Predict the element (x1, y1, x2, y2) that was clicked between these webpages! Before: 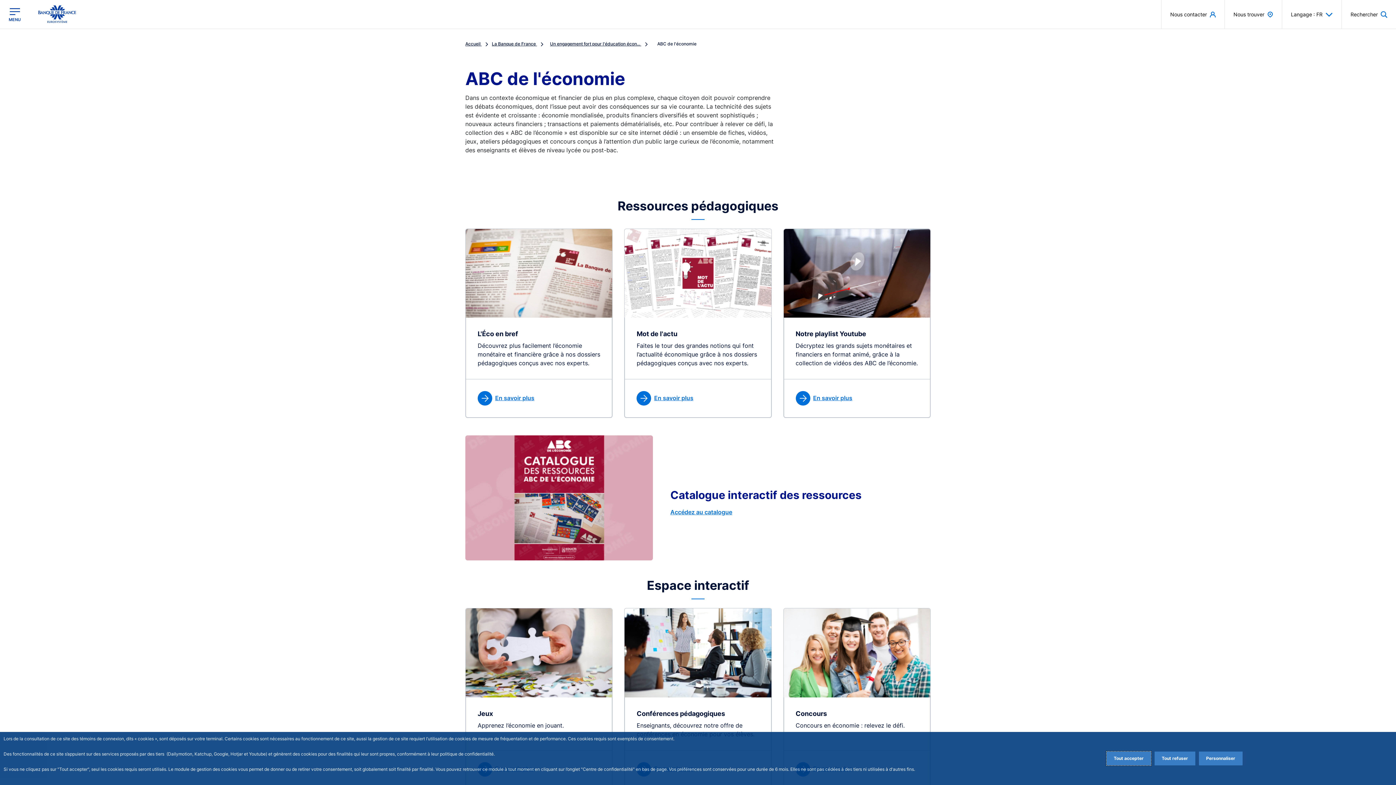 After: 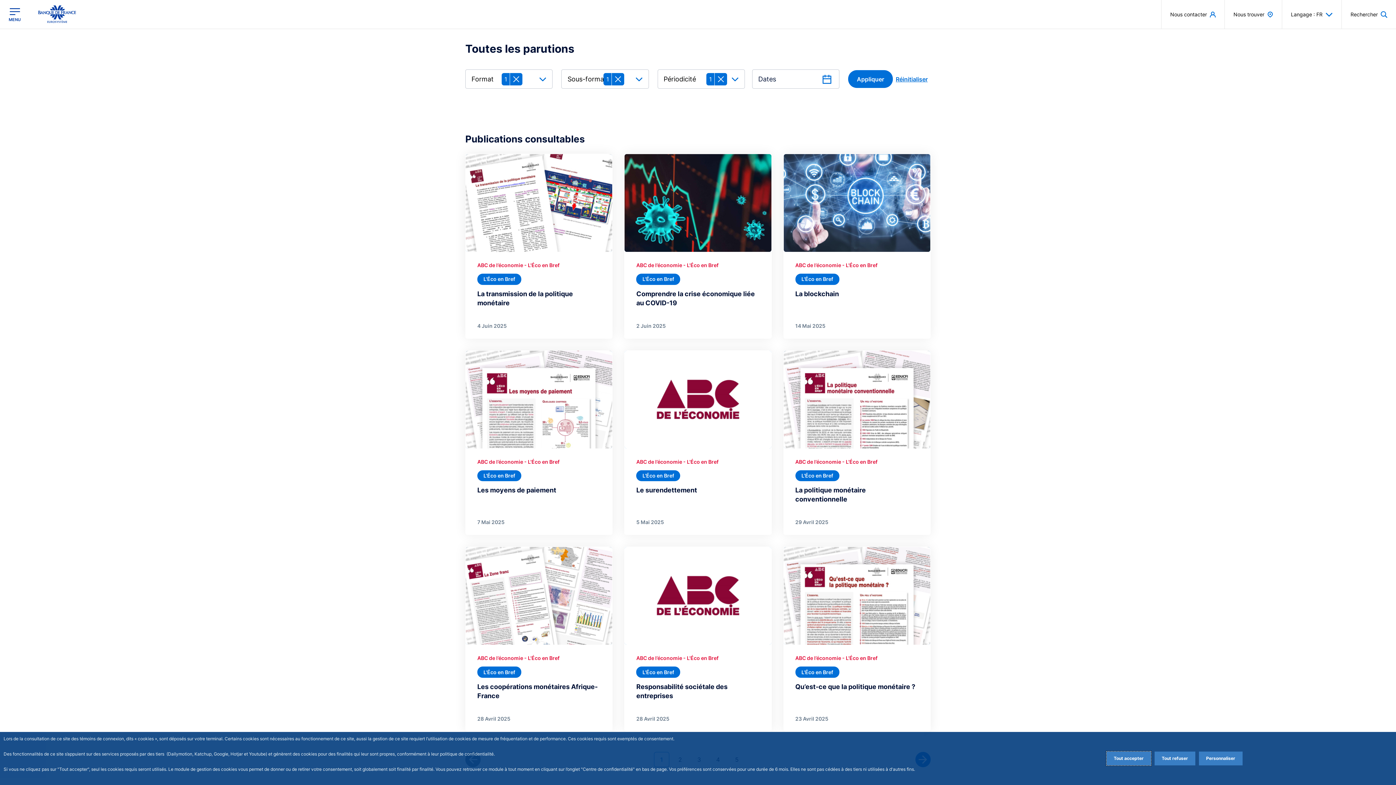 Action: bbox: (477, 391, 600, 405) label: En savoir plus